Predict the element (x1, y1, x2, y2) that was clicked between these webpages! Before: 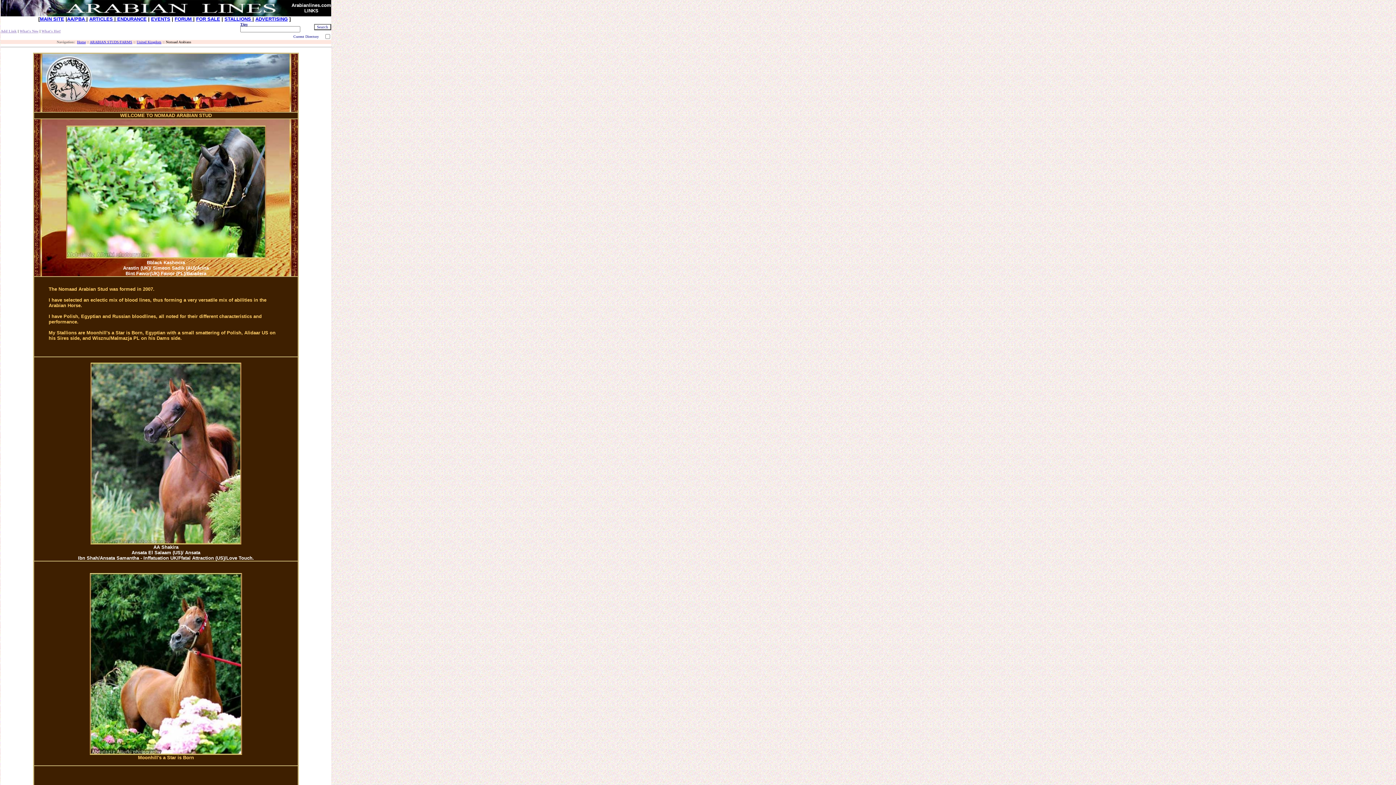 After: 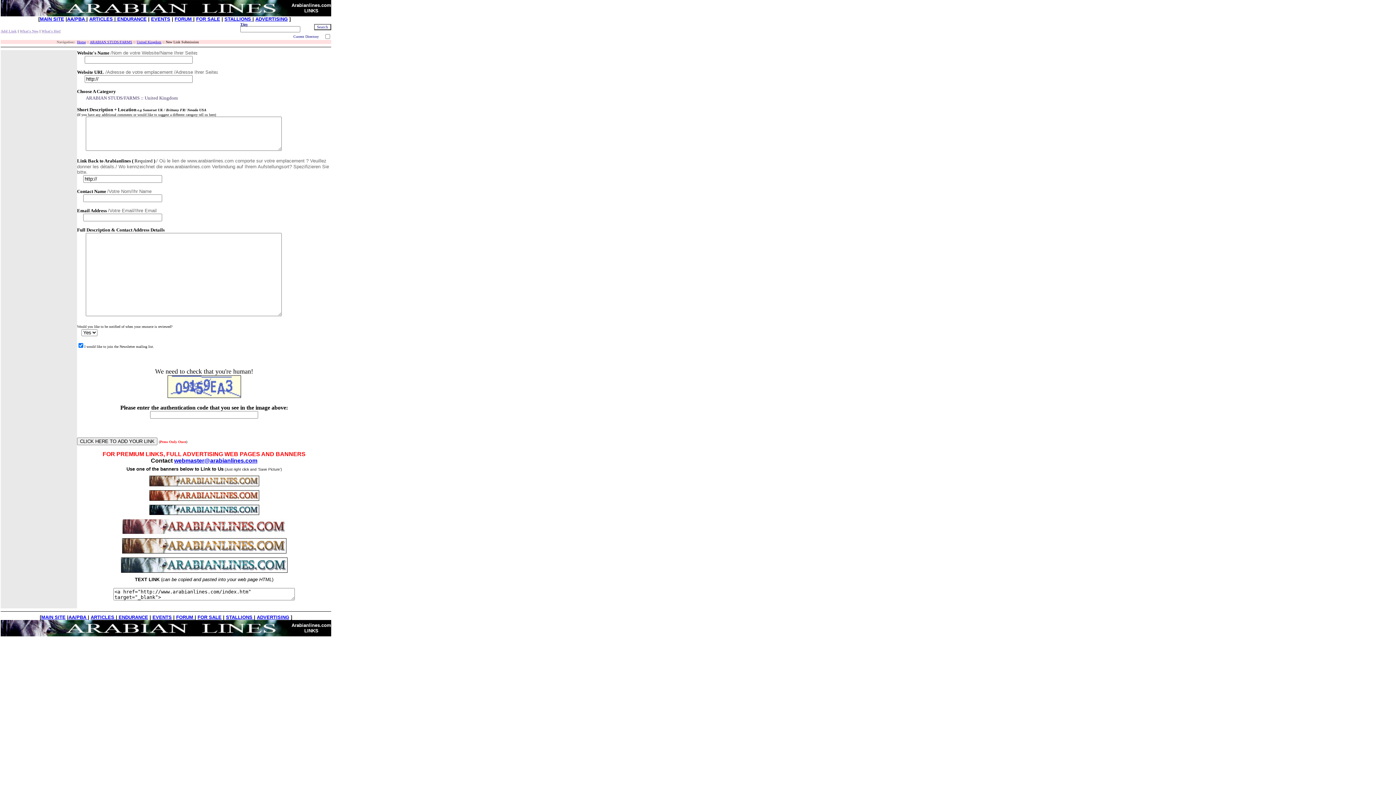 Action: label: Add Link bbox: (0, 29, 16, 33)